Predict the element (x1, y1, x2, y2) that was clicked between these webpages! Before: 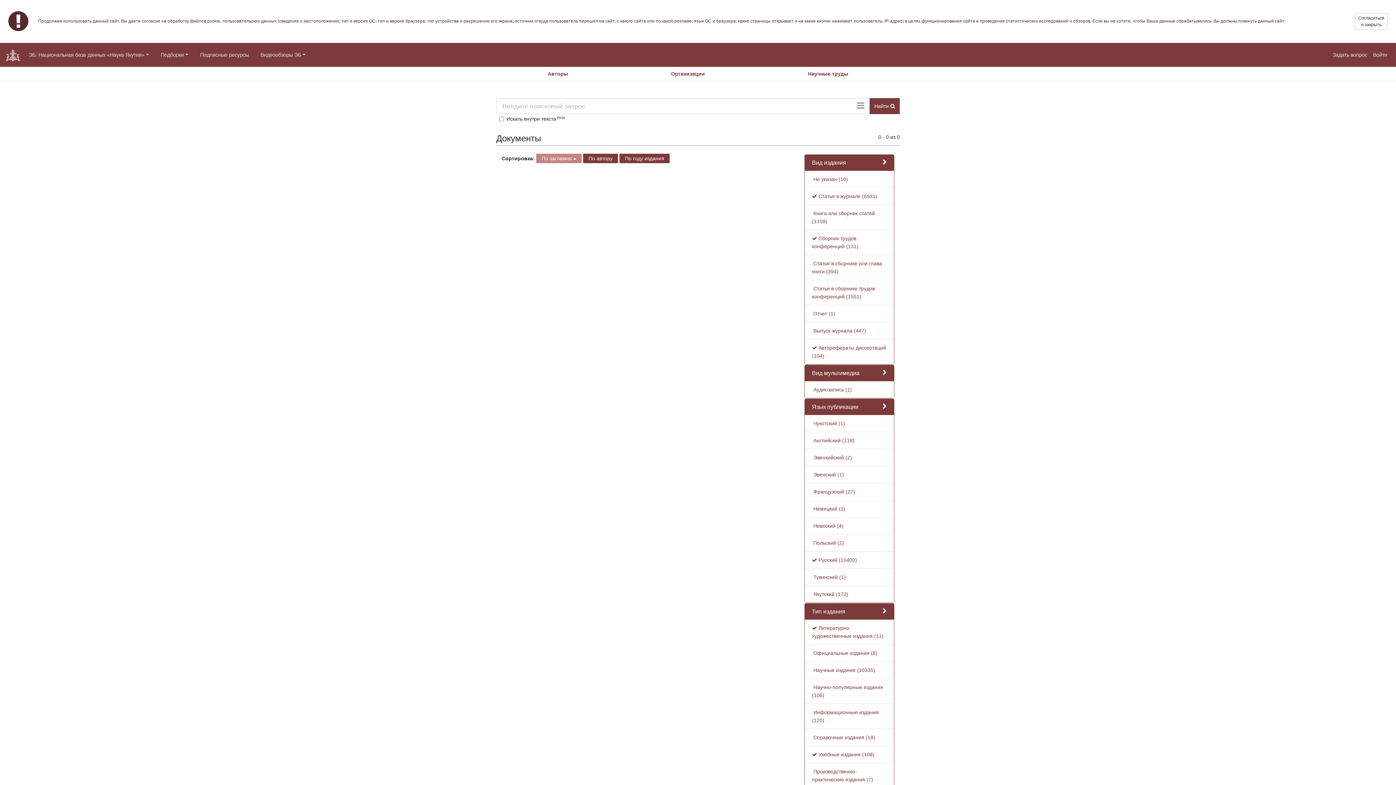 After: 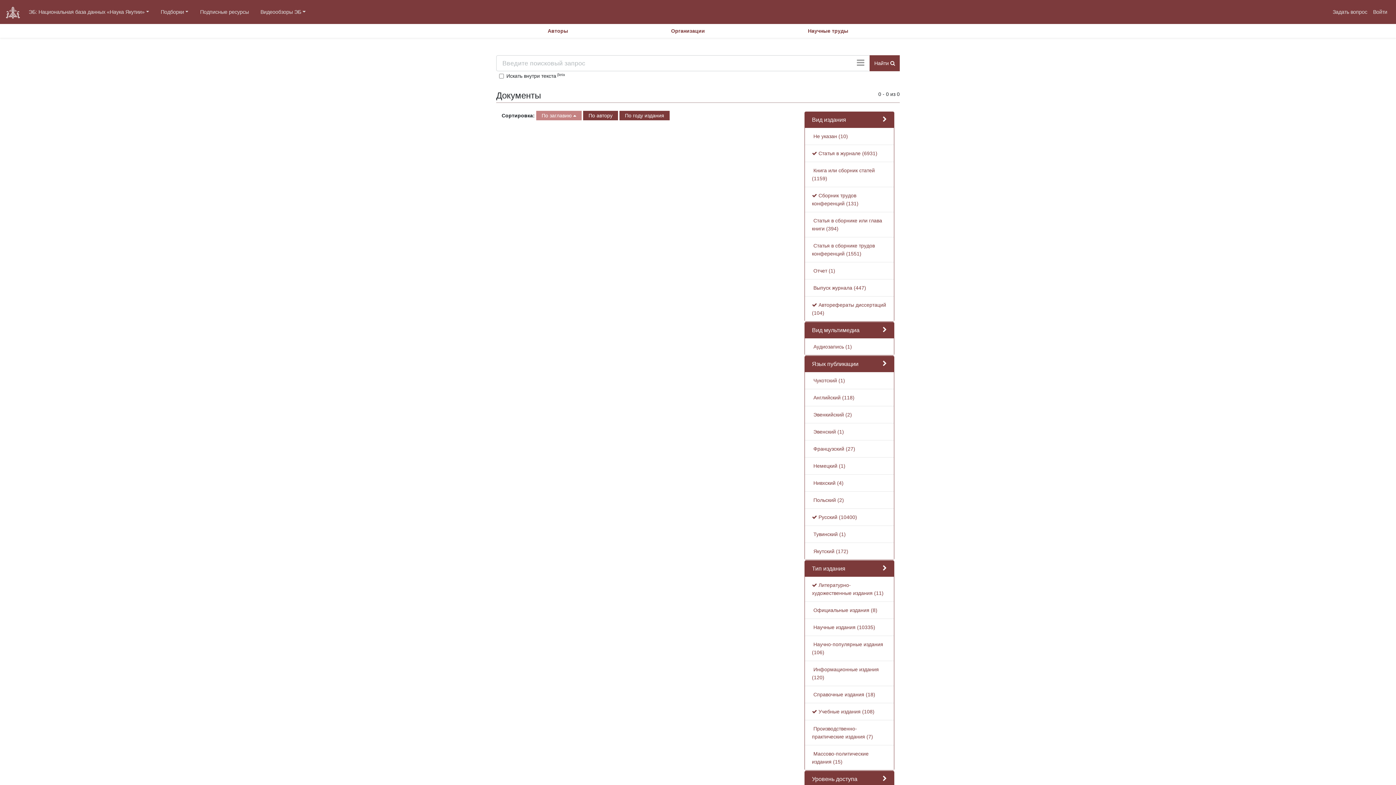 Action: bbox: (1355, 13, 1388, 29) label: Согласиться и закрыть